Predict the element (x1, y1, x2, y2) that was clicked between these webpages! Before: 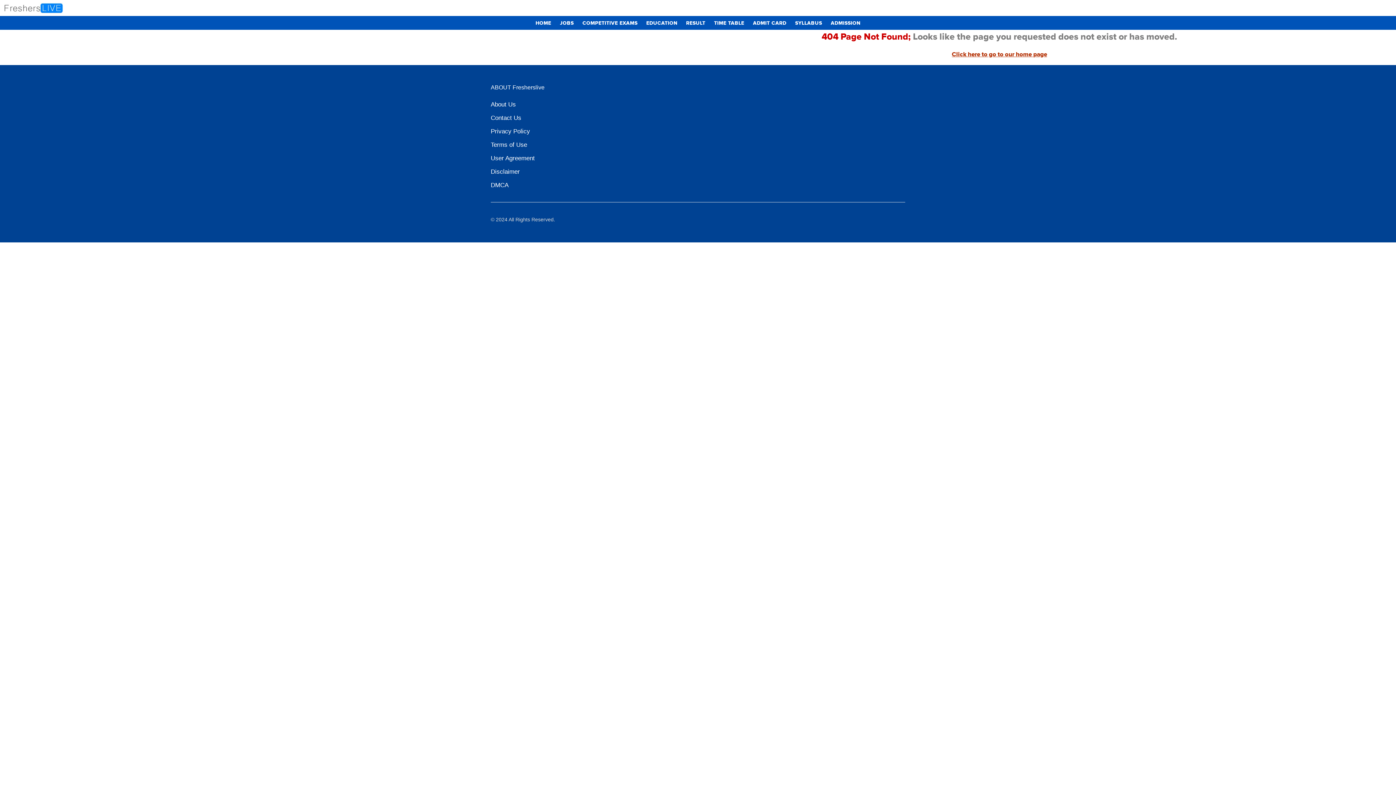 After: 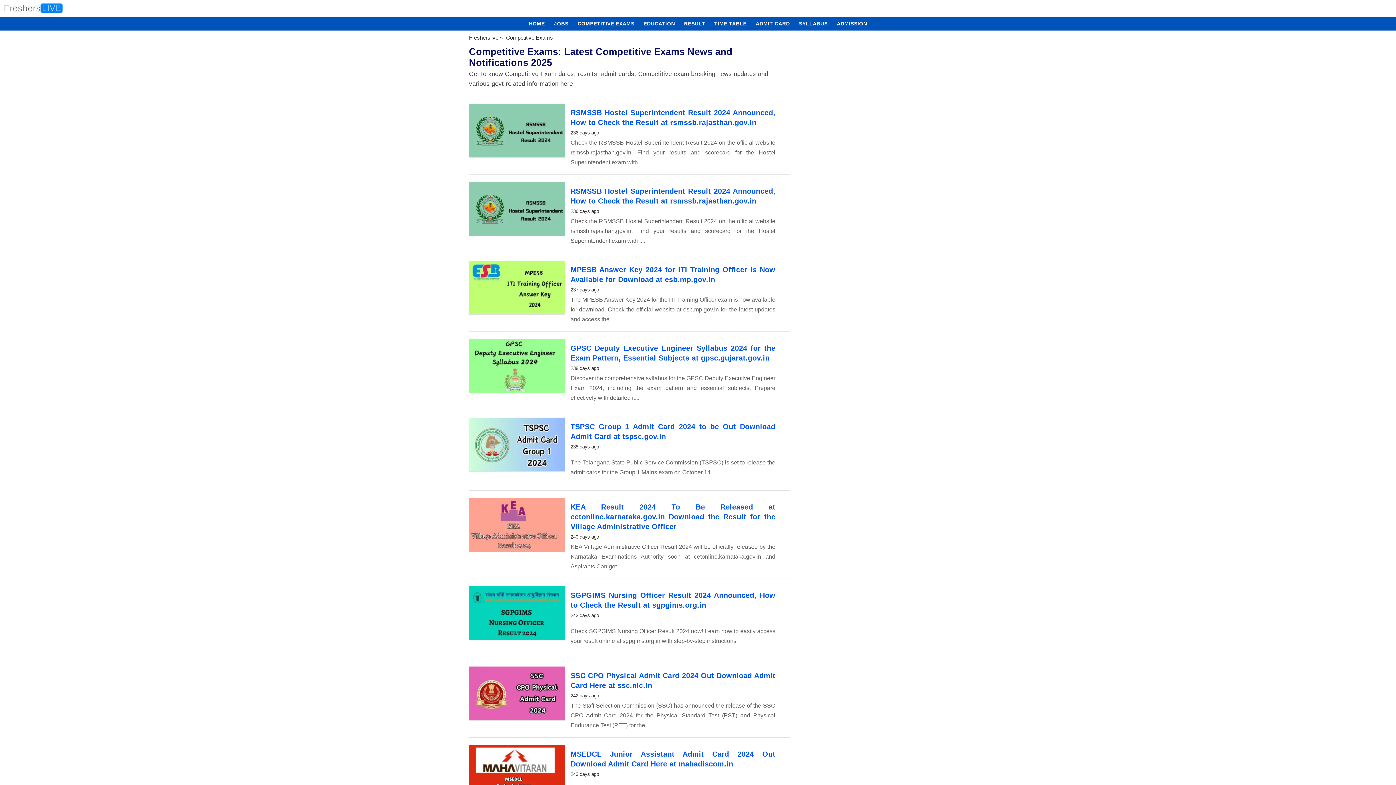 Action: bbox: (579, 16, 641, 30) label: COMPETITIVE EXAMS